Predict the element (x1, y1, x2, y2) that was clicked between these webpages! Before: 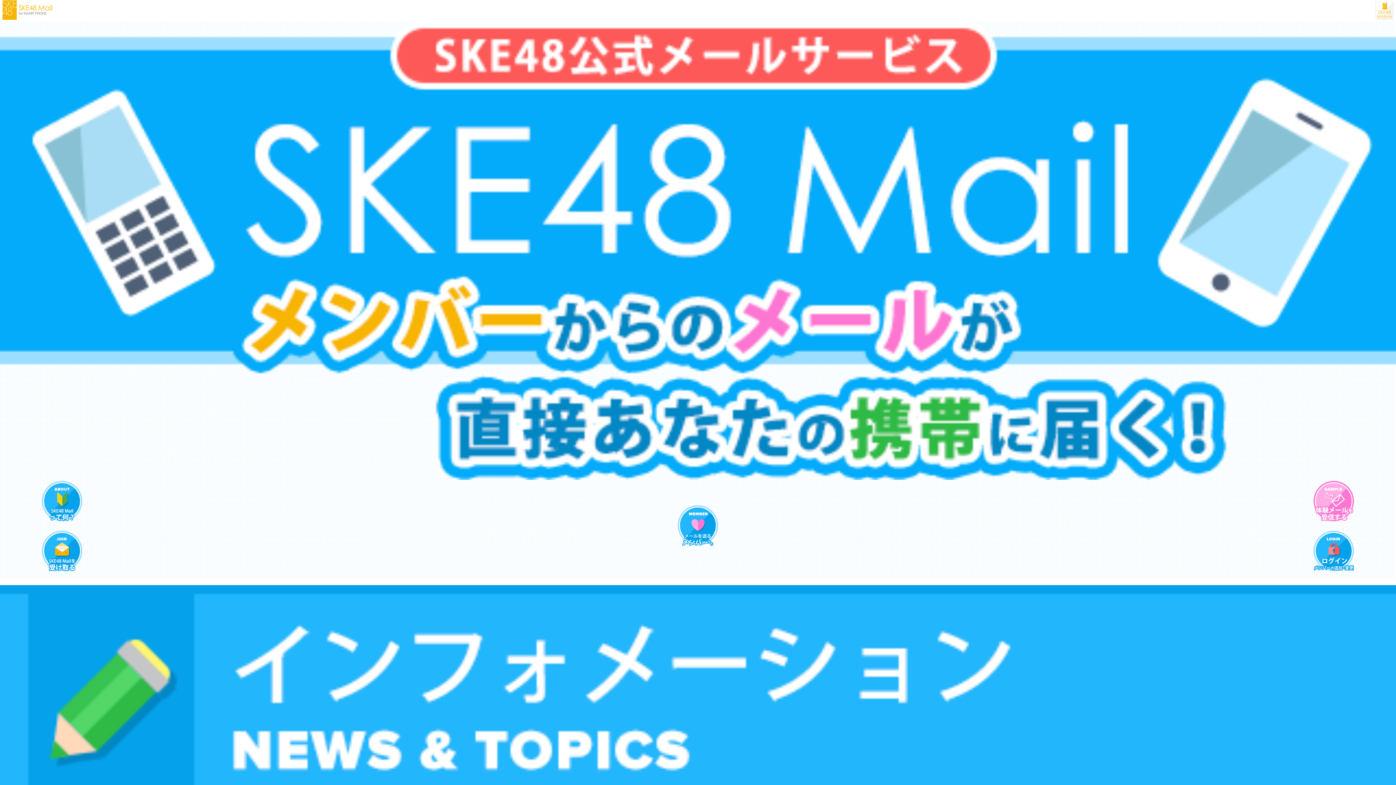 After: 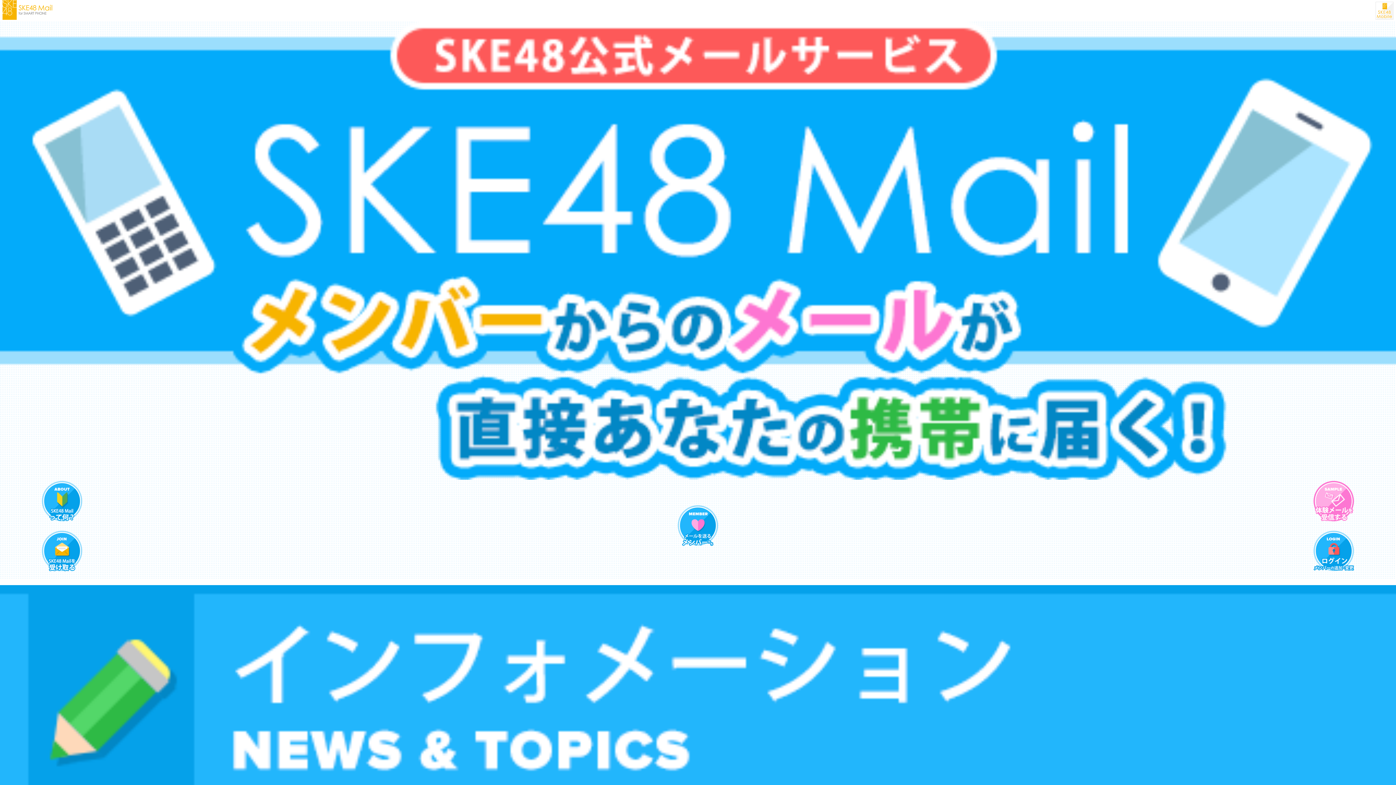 Action: bbox: (2, 0, 52, 20) label: SKE48 Mail